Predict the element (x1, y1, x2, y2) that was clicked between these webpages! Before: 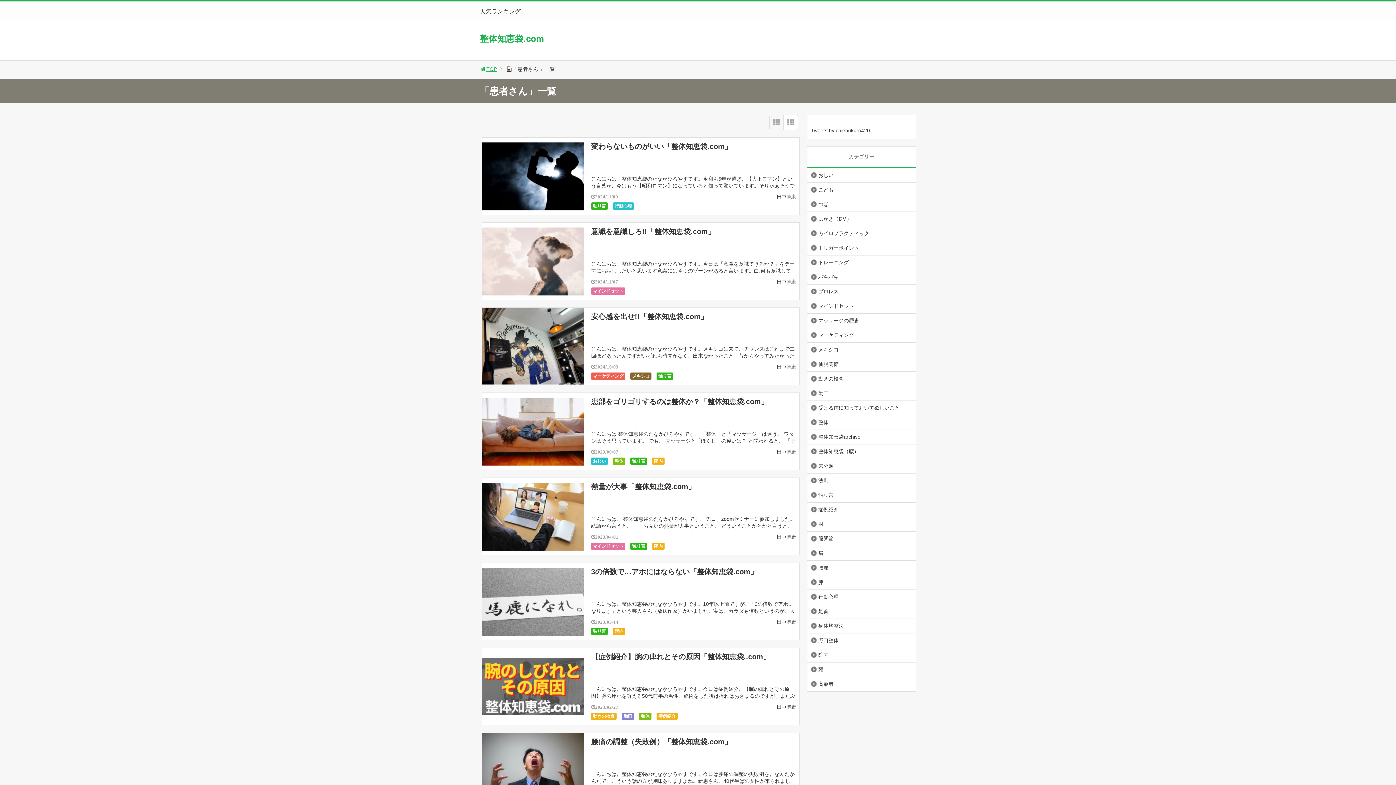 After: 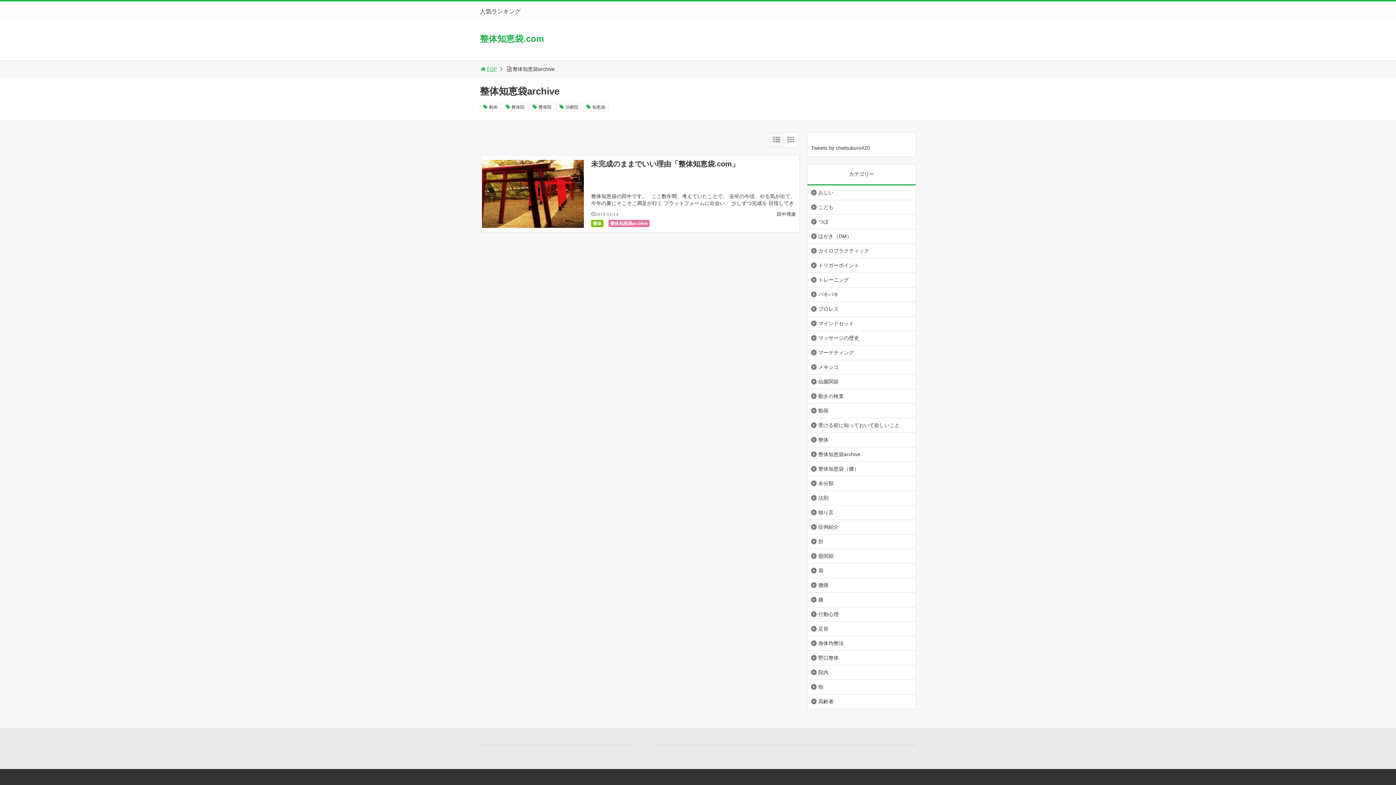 Action: bbox: (807, 430, 864, 443) label: 整体知恵袋archive